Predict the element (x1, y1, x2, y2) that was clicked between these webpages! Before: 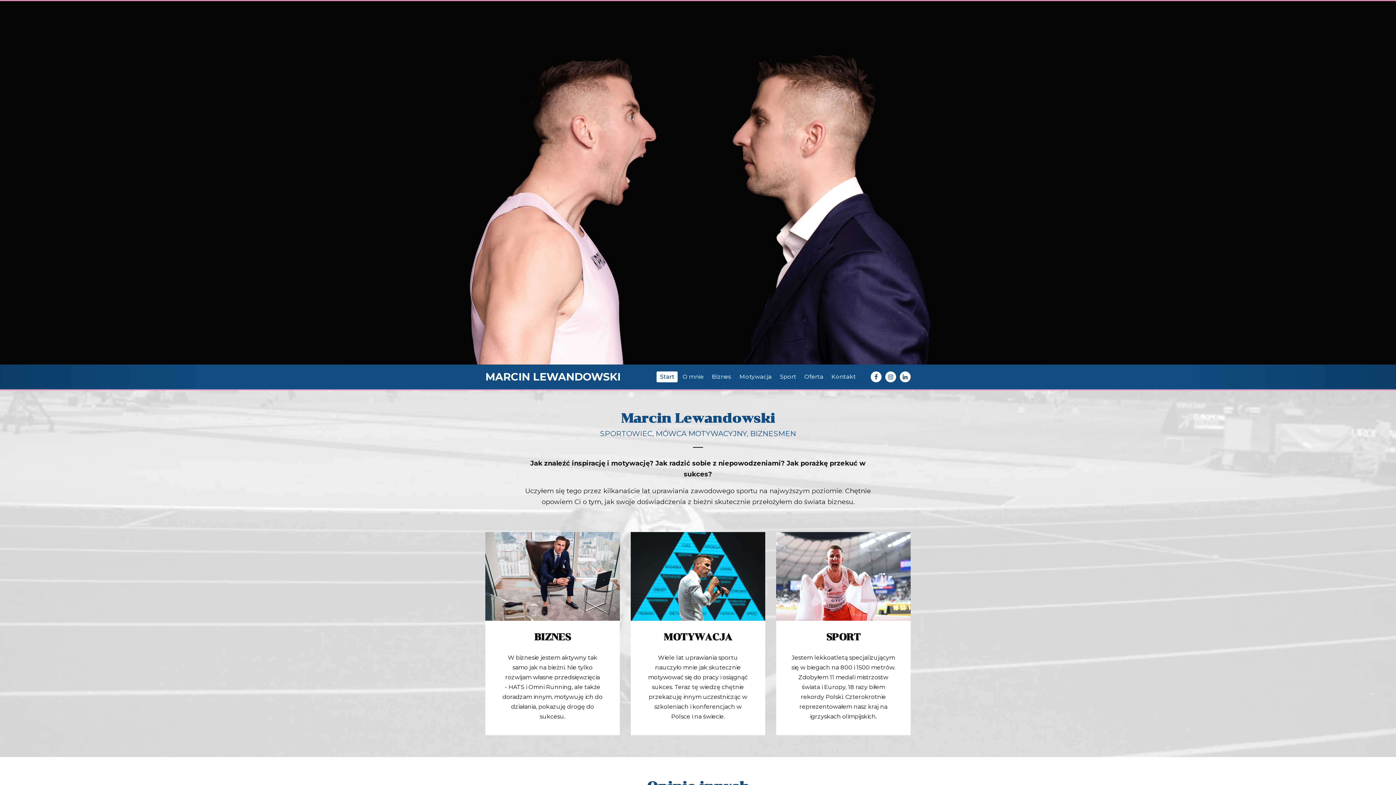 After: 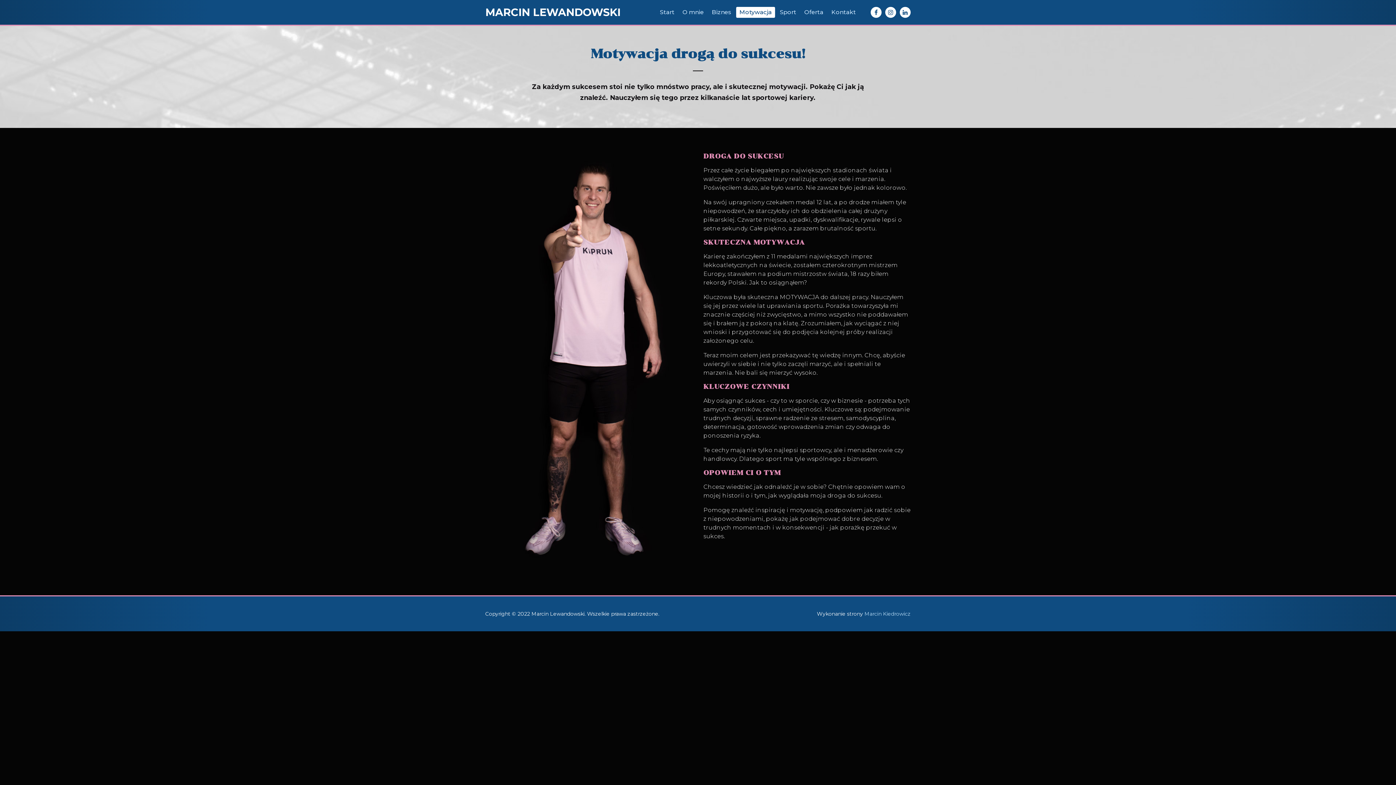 Action: bbox: (736, 371, 775, 382) label: Motywacja